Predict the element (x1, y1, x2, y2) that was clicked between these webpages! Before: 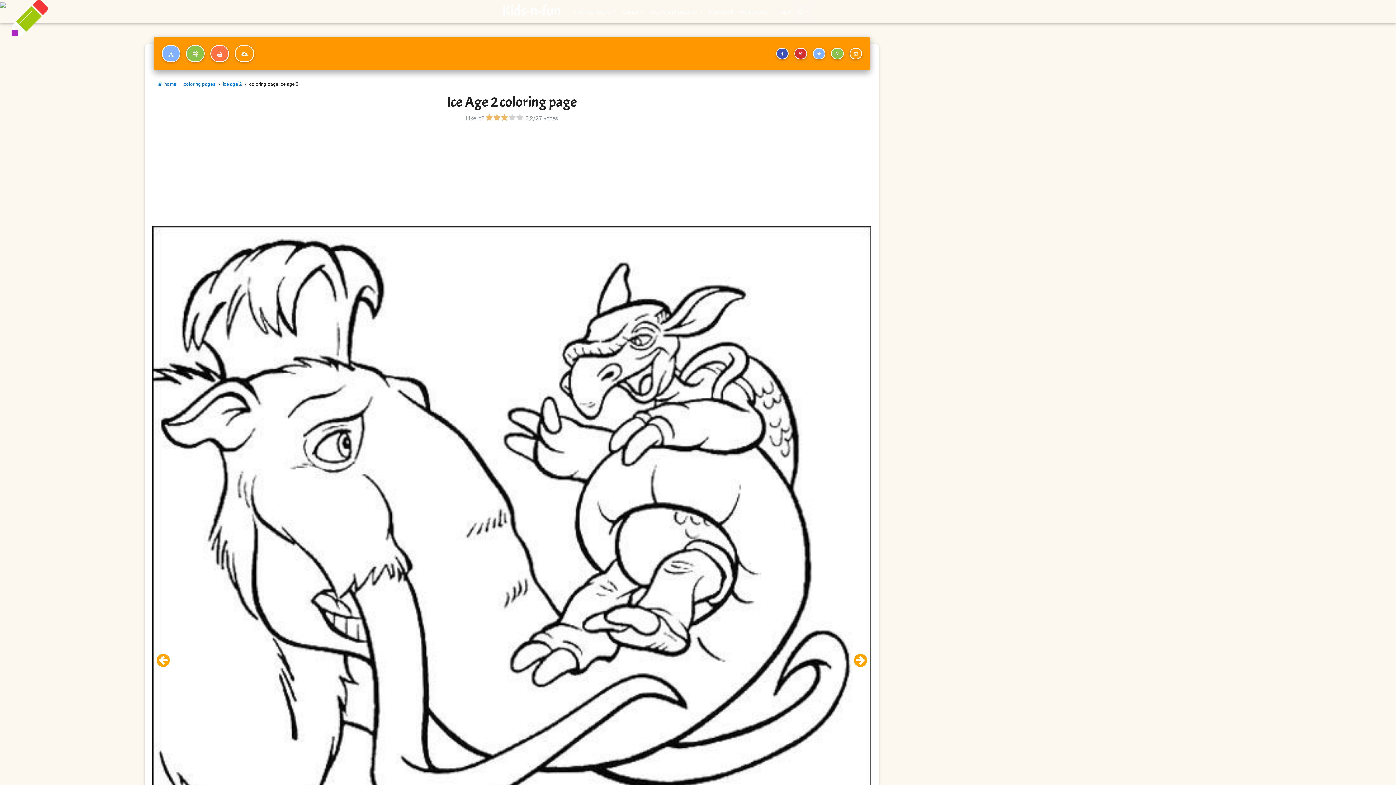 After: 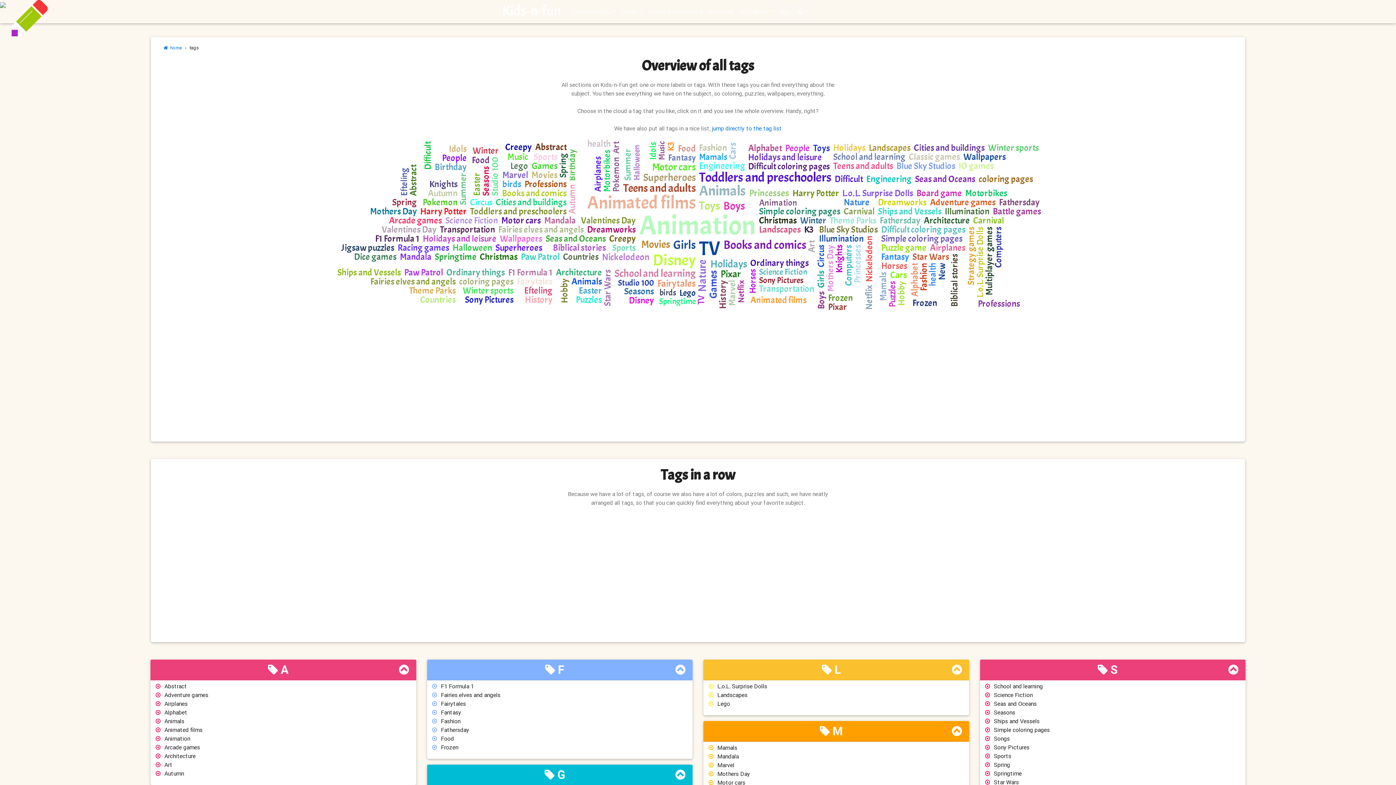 Action: bbox: (775, 4, 794, 18) label: Tags